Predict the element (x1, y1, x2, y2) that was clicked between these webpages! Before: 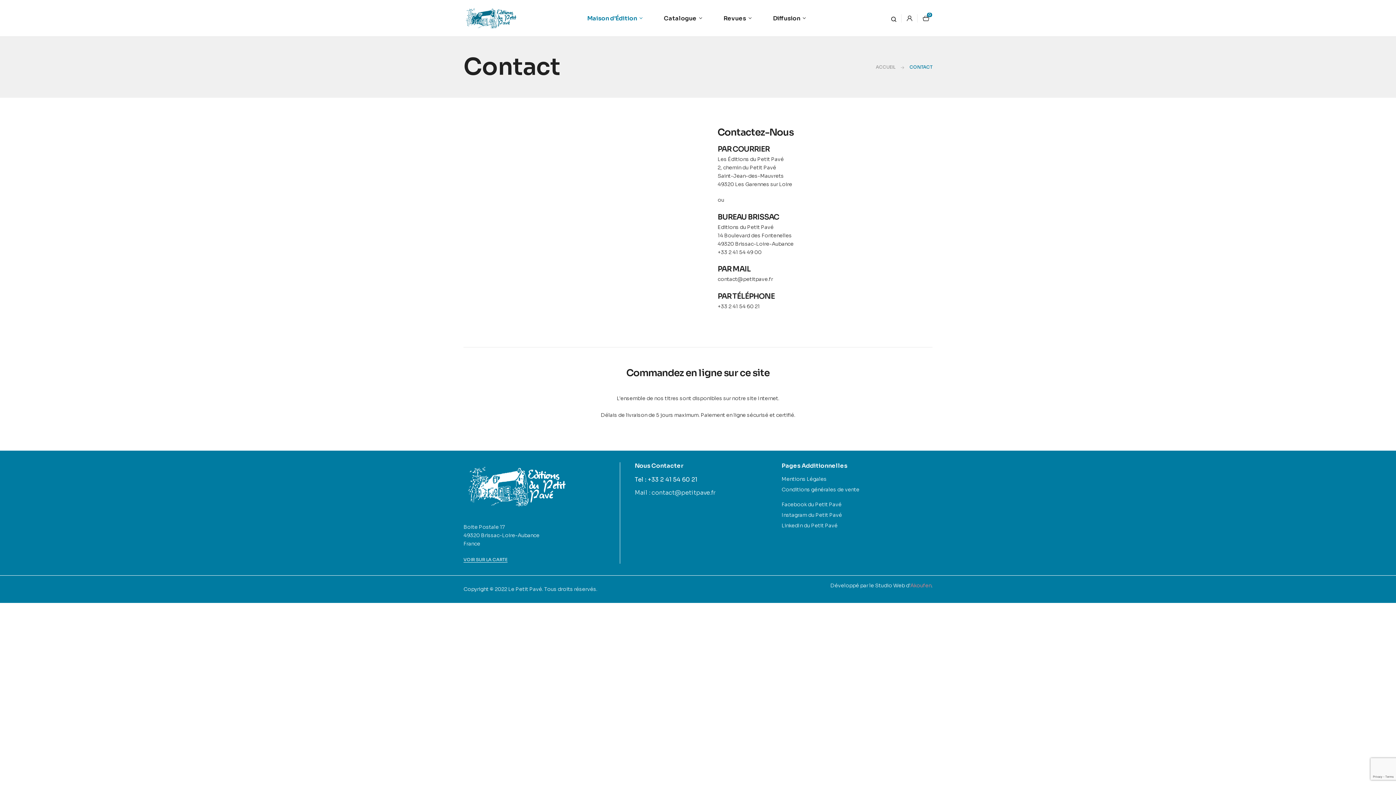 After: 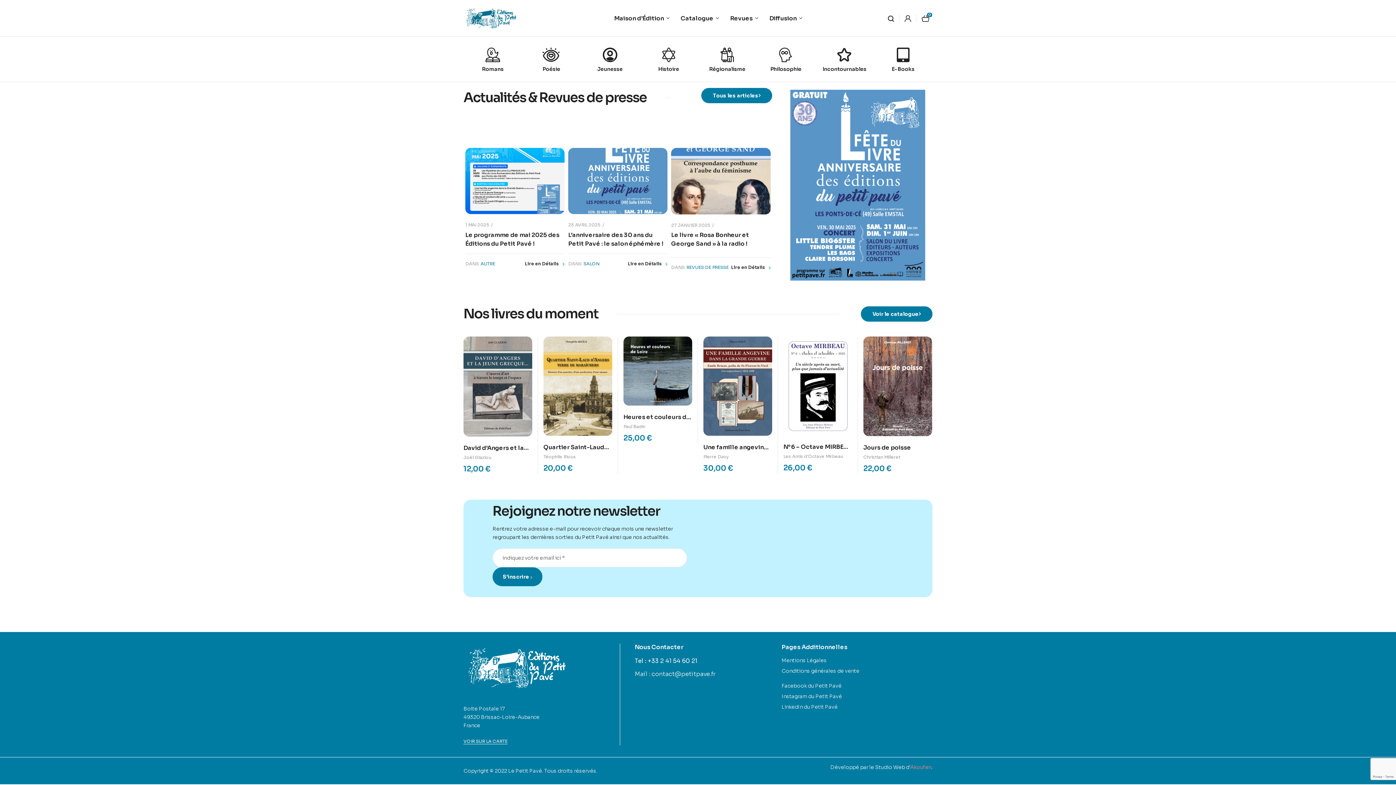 Action: bbox: (876, 64, 895, 69) label: ACCUEIL